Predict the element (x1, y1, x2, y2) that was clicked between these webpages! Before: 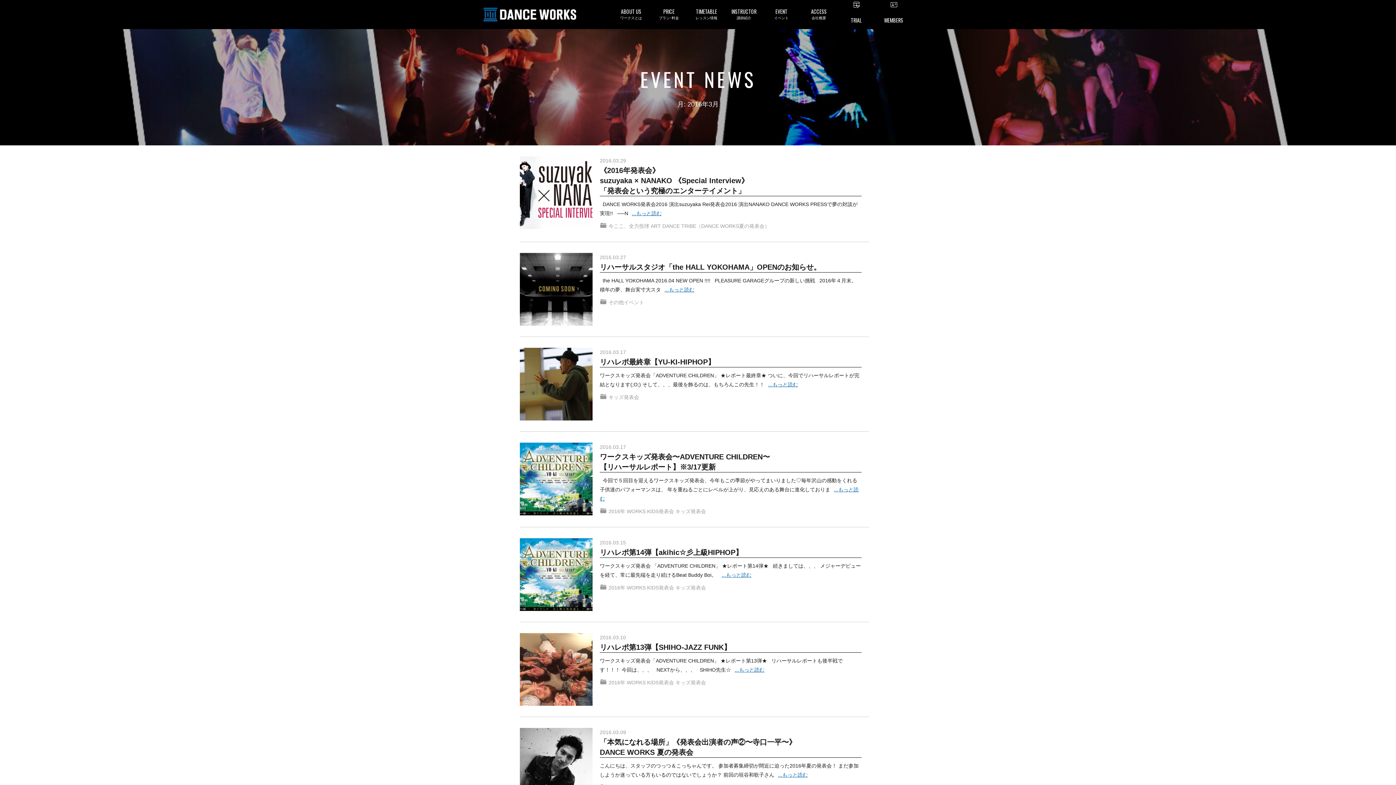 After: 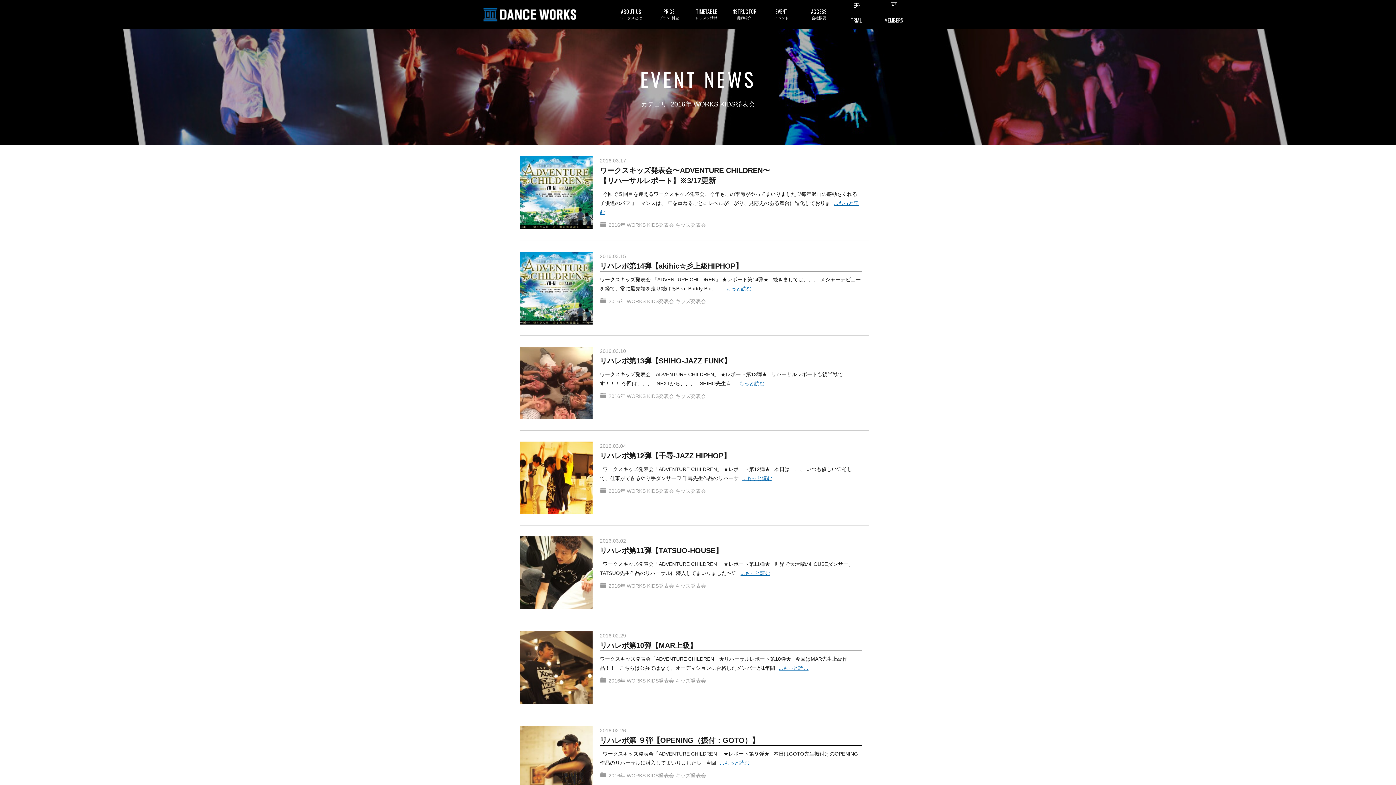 Action: label: 2016年 WORKS KIDS発表会 bbox: (608, 585, 674, 590)